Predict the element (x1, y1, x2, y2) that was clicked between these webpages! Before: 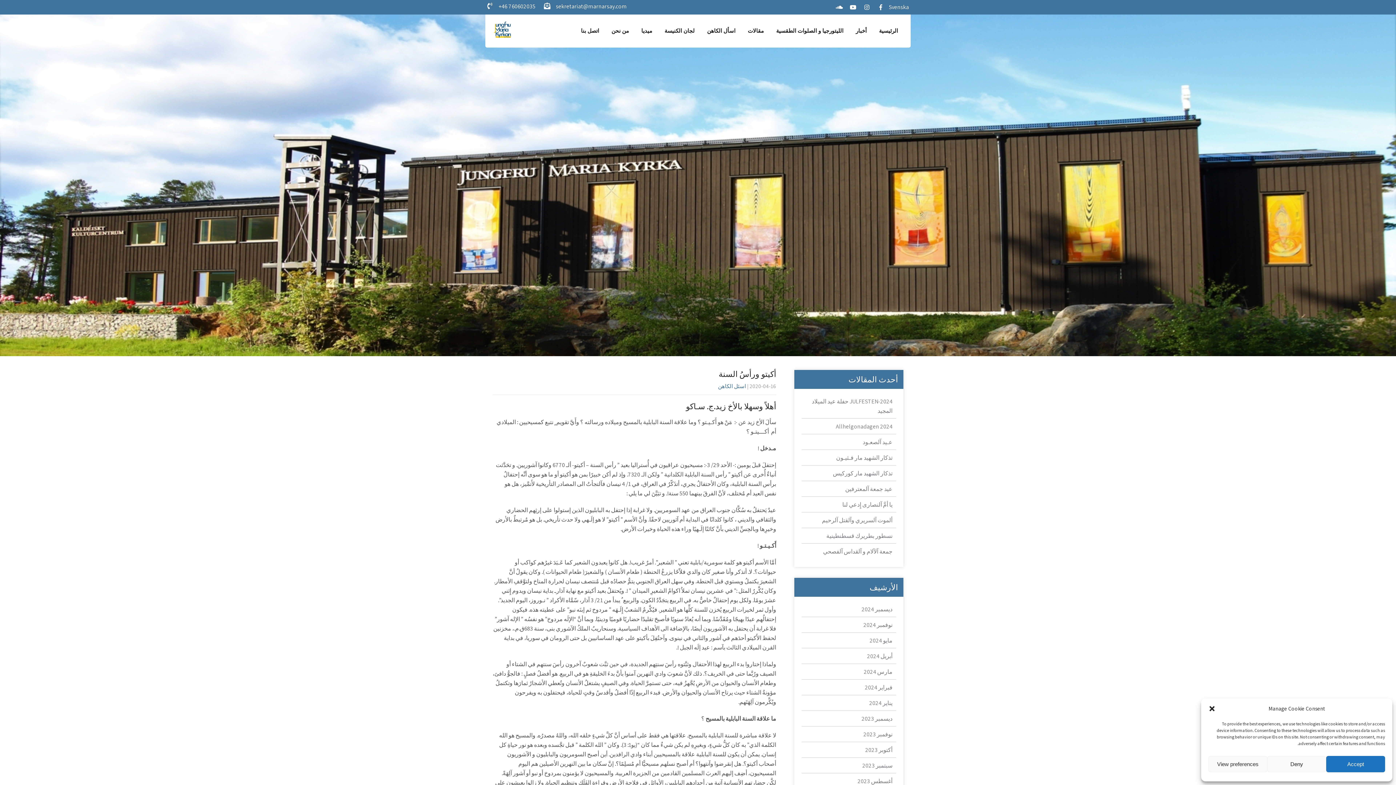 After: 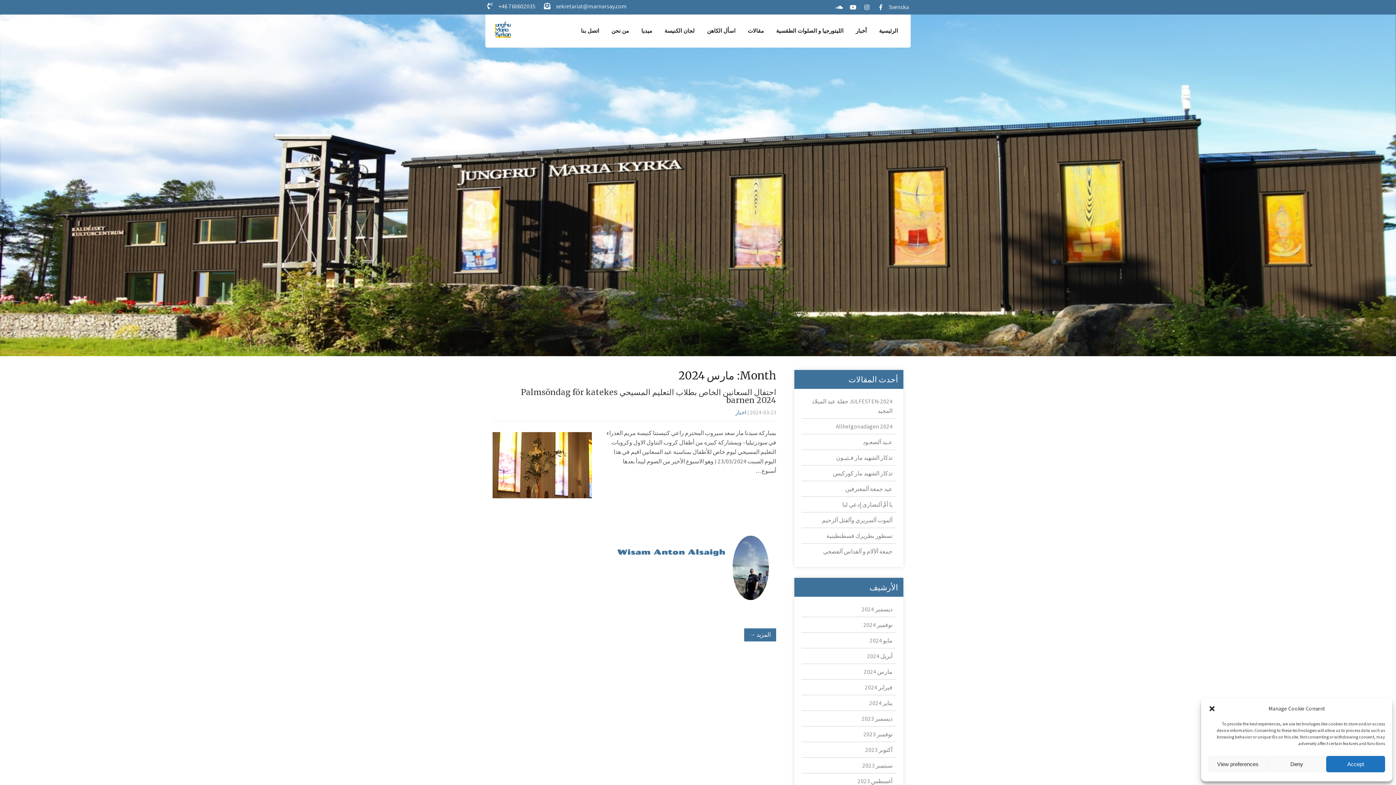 Action: bbox: (864, 668, 892, 676) label: مارس 2024